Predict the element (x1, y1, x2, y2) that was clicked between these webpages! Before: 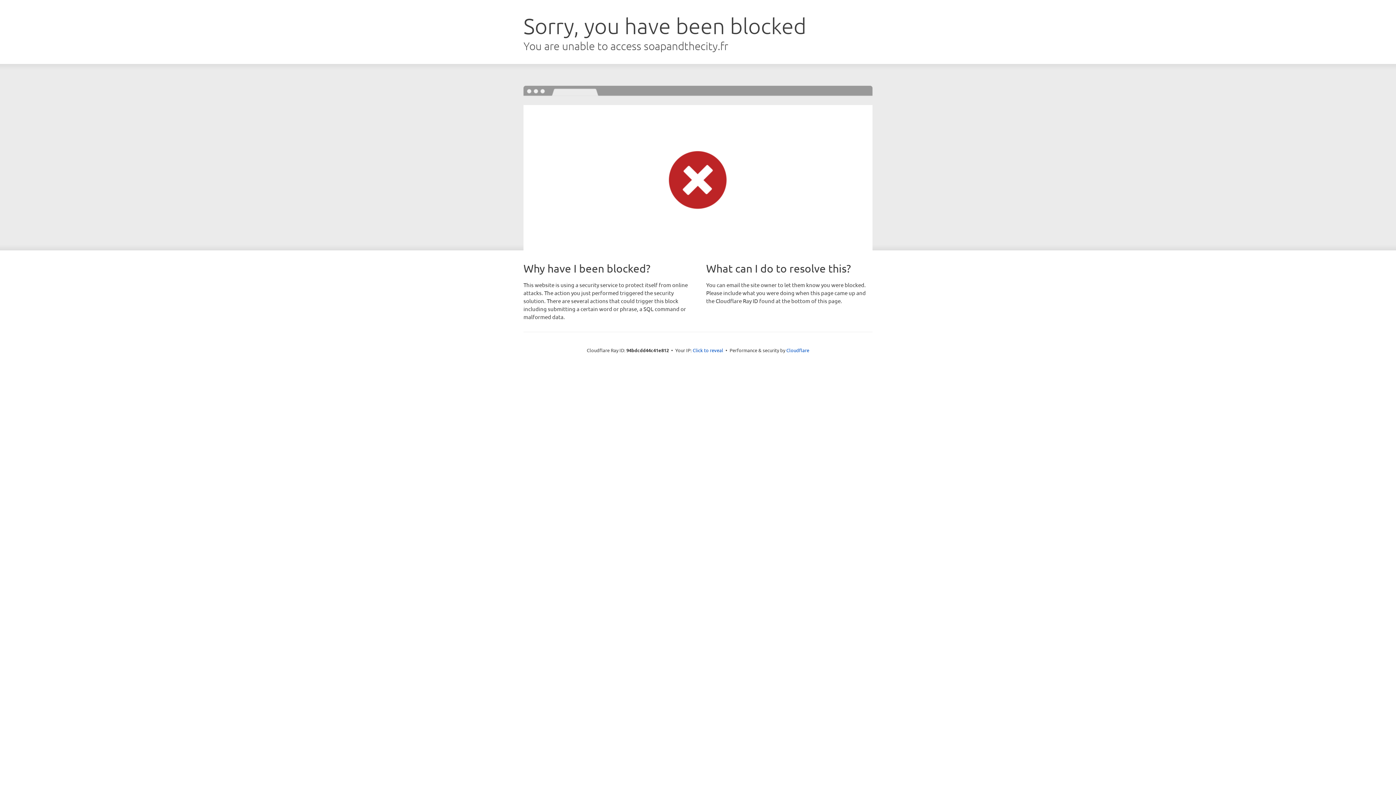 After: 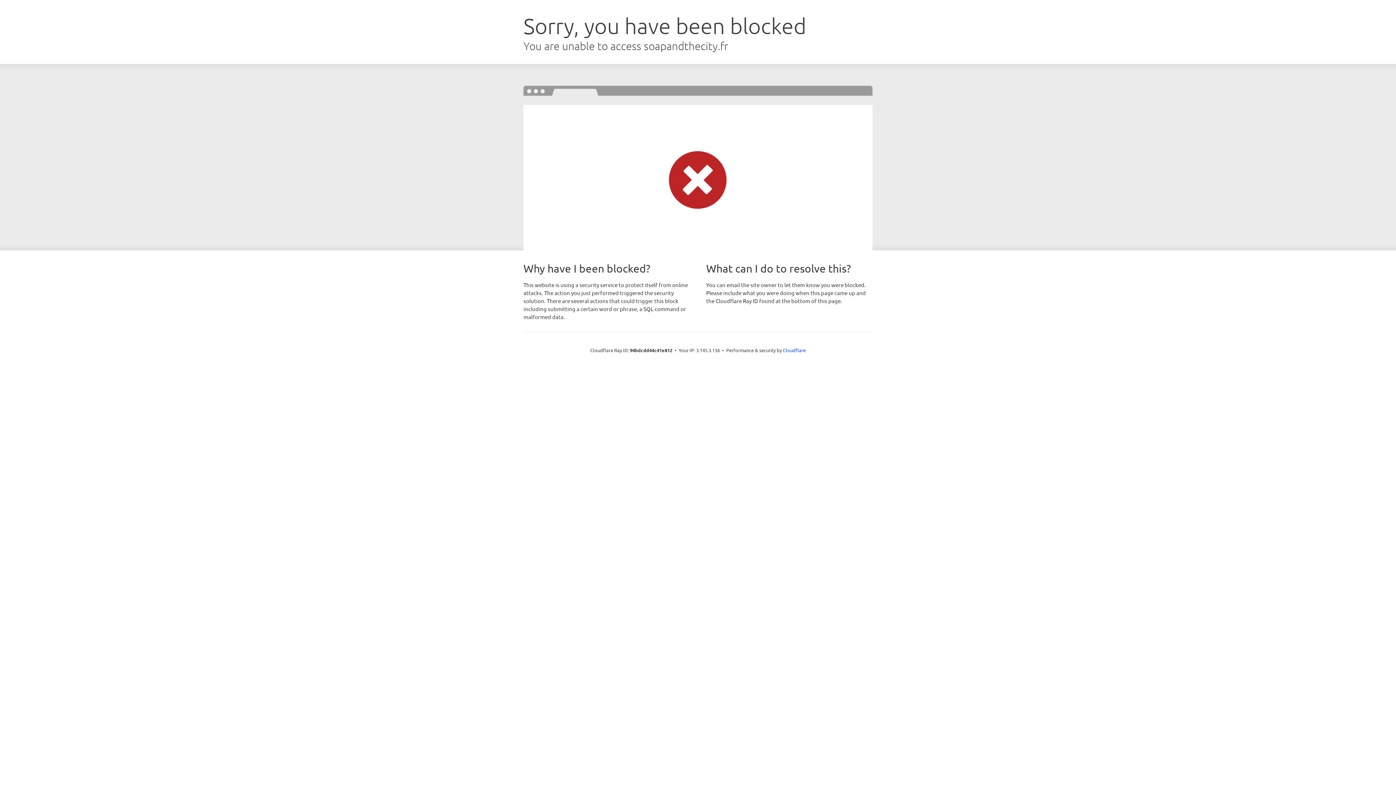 Action: bbox: (692, 346, 723, 353) label: Click to reveal